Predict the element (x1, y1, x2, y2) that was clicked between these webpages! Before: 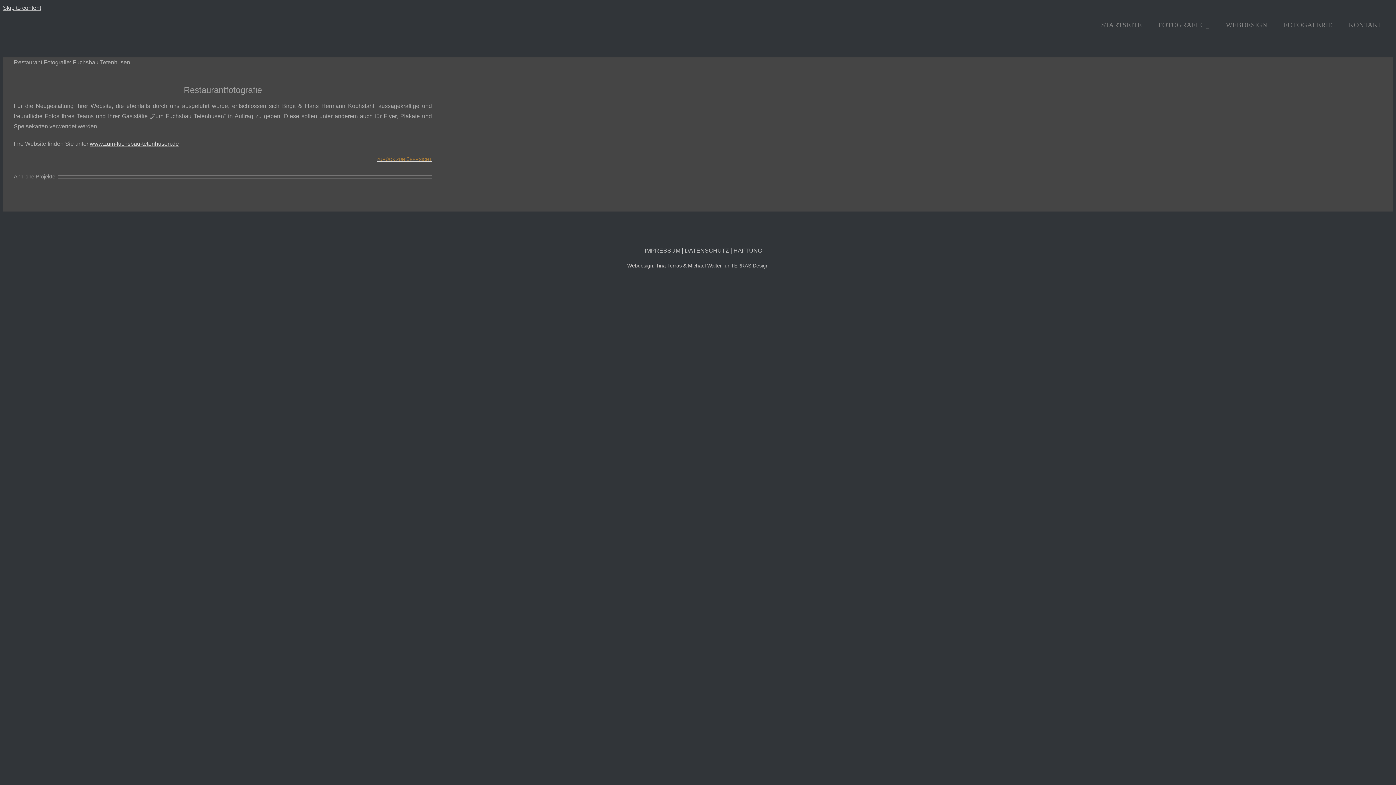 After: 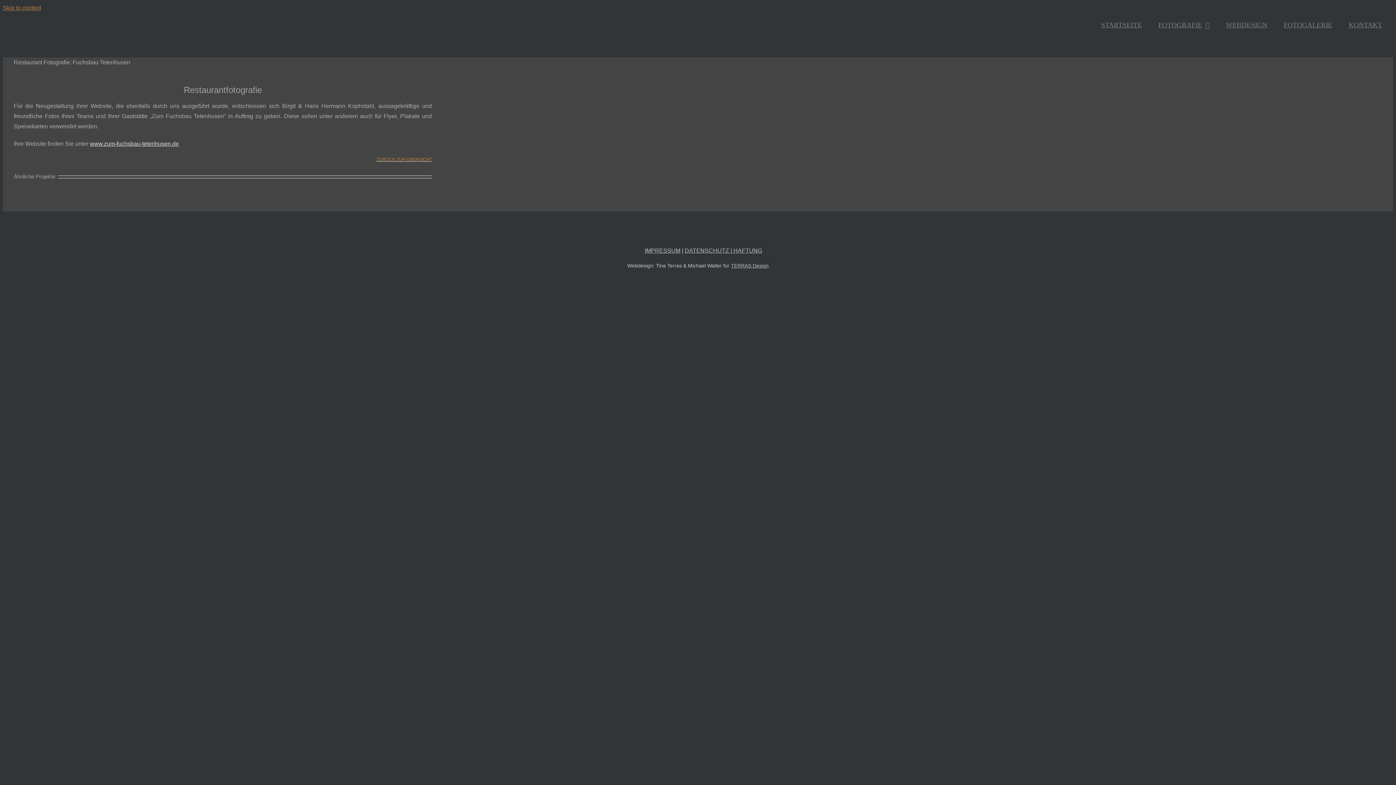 Action: bbox: (2, 4, 41, 10) label: Skip to content